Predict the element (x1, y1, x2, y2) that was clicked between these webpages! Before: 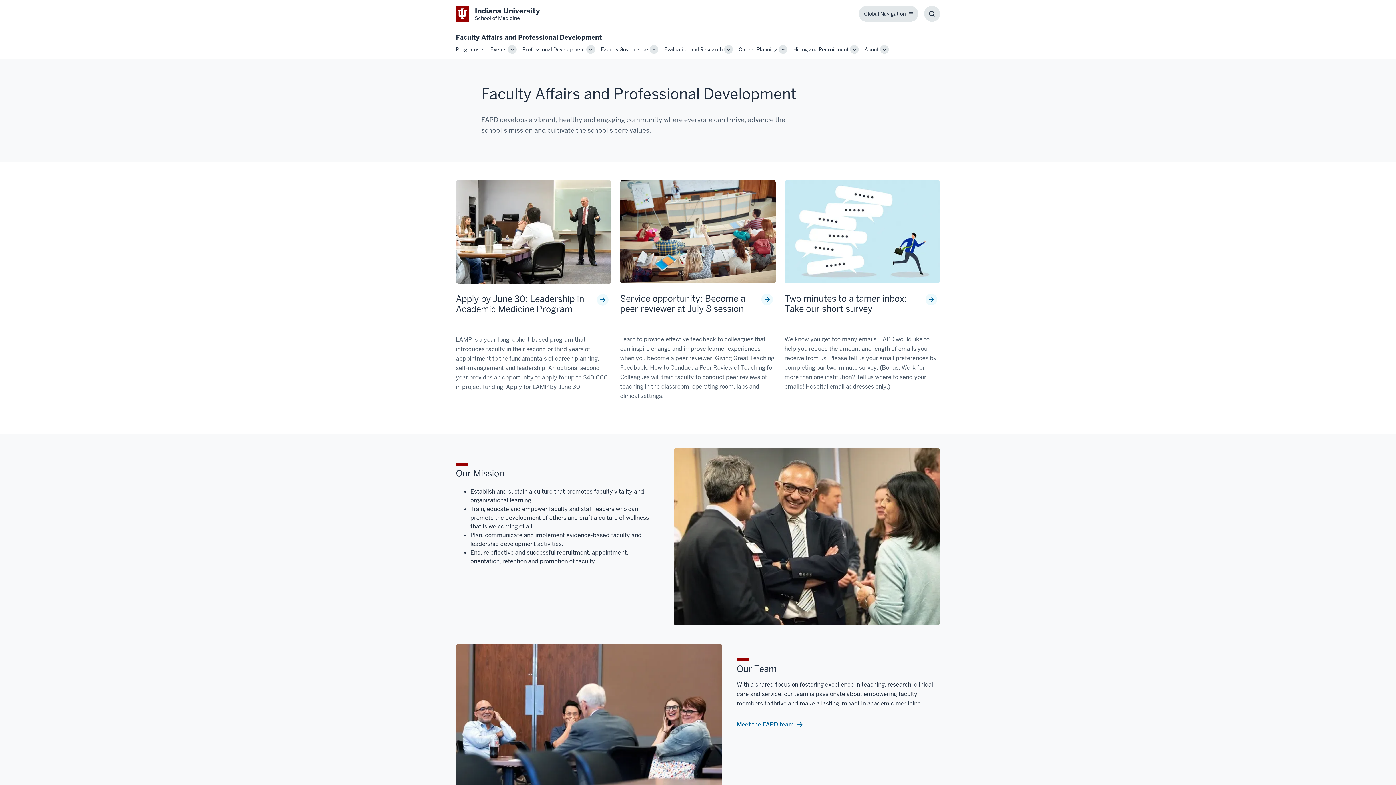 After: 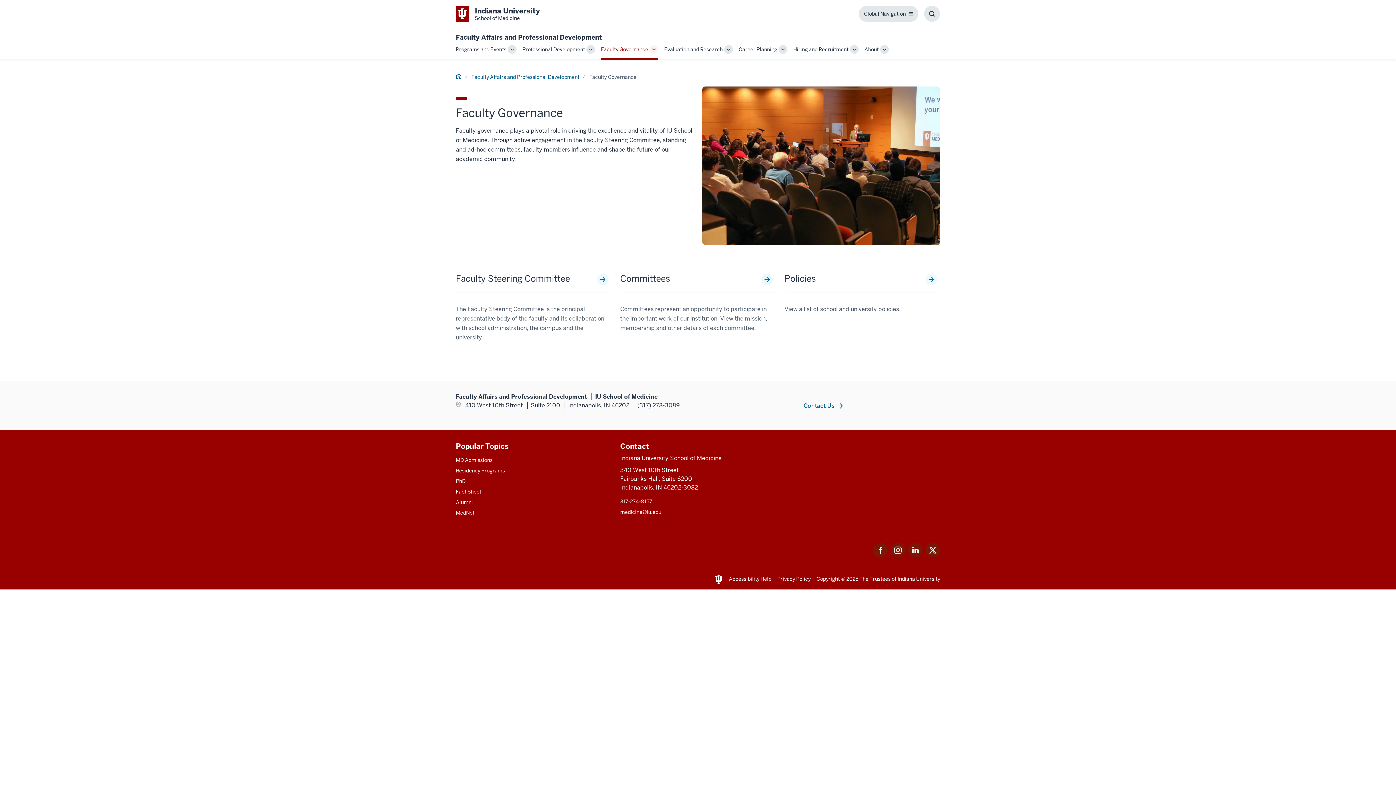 Action: bbox: (601, 45, 648, 53) label: This is a link to Faculty Governance and the URL is: /faculty/governance